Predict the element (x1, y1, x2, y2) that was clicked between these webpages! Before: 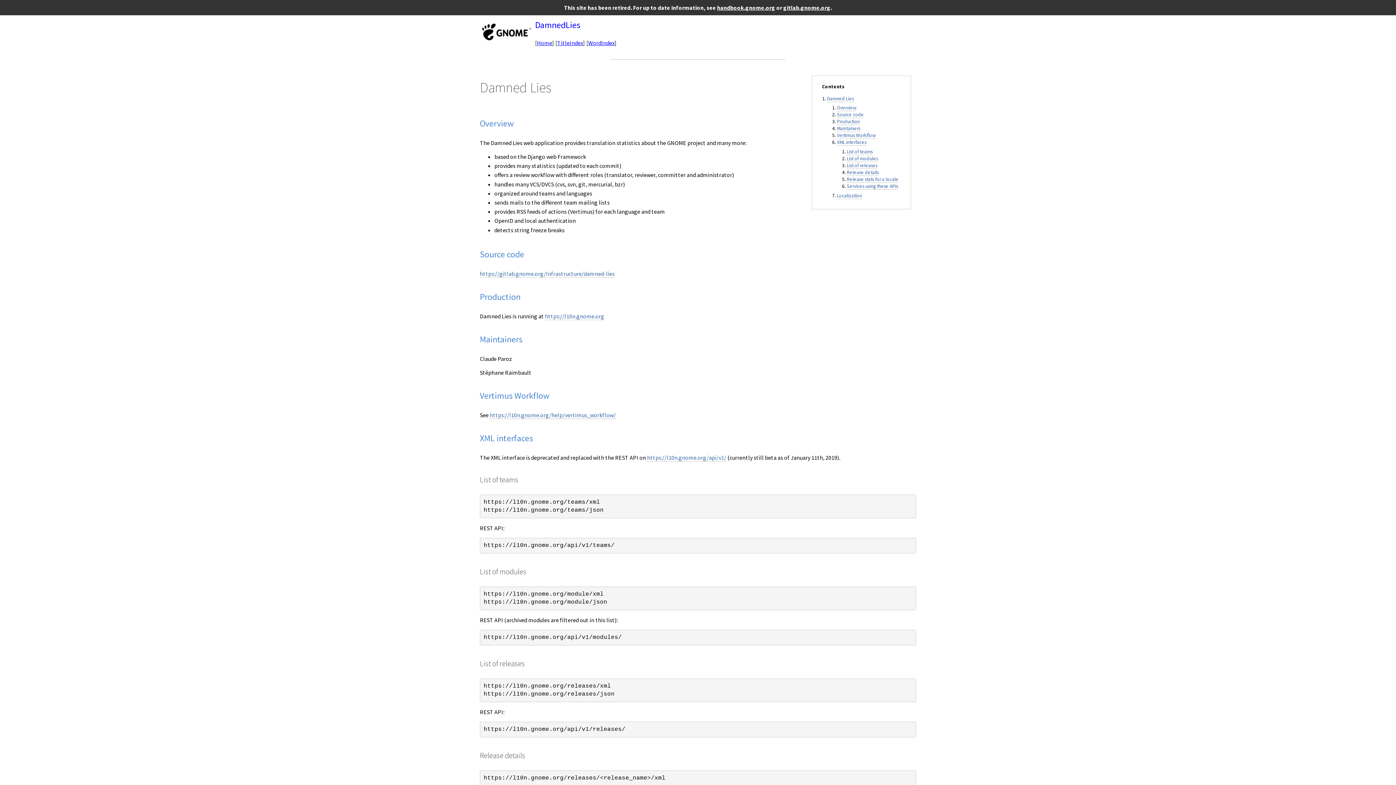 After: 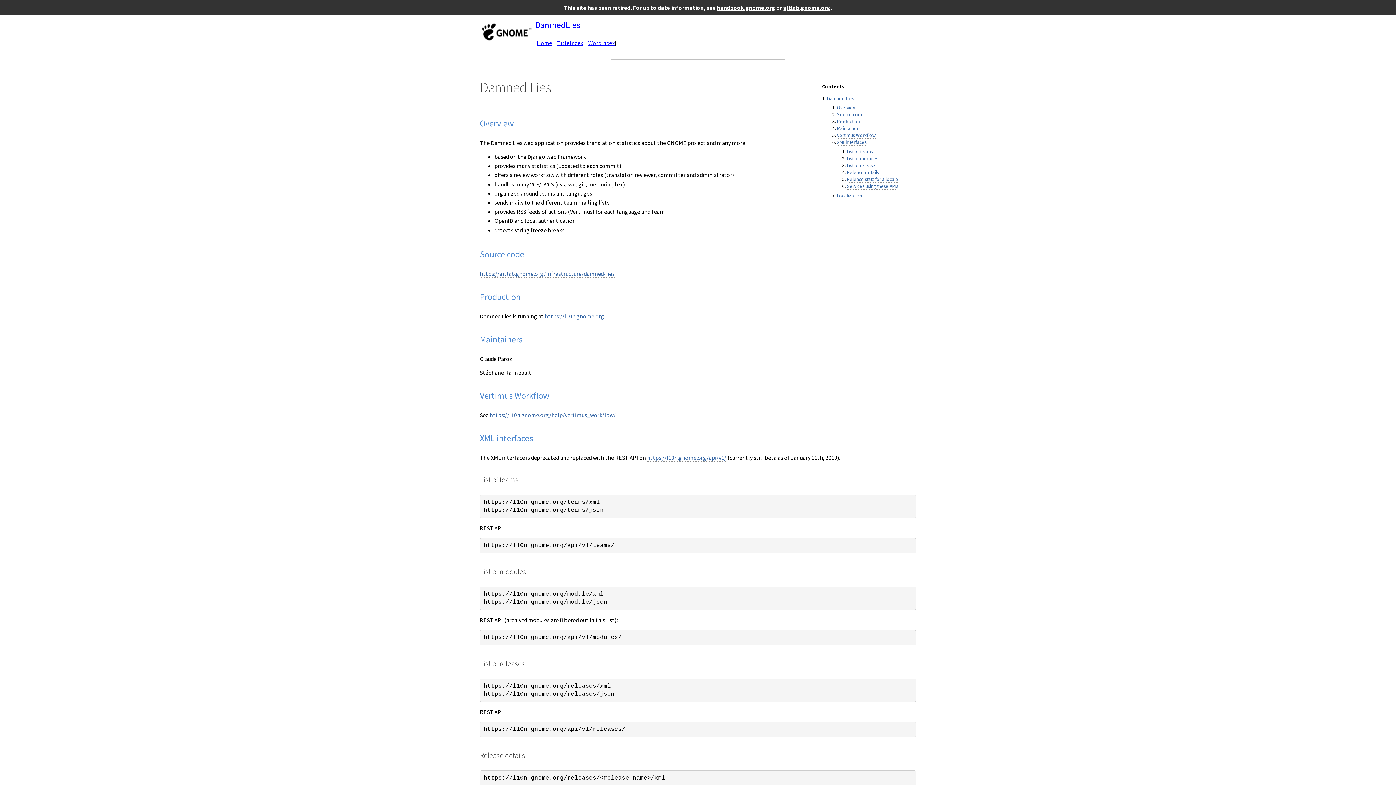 Action: label: DamnedLies bbox: (535, 19, 580, 30)